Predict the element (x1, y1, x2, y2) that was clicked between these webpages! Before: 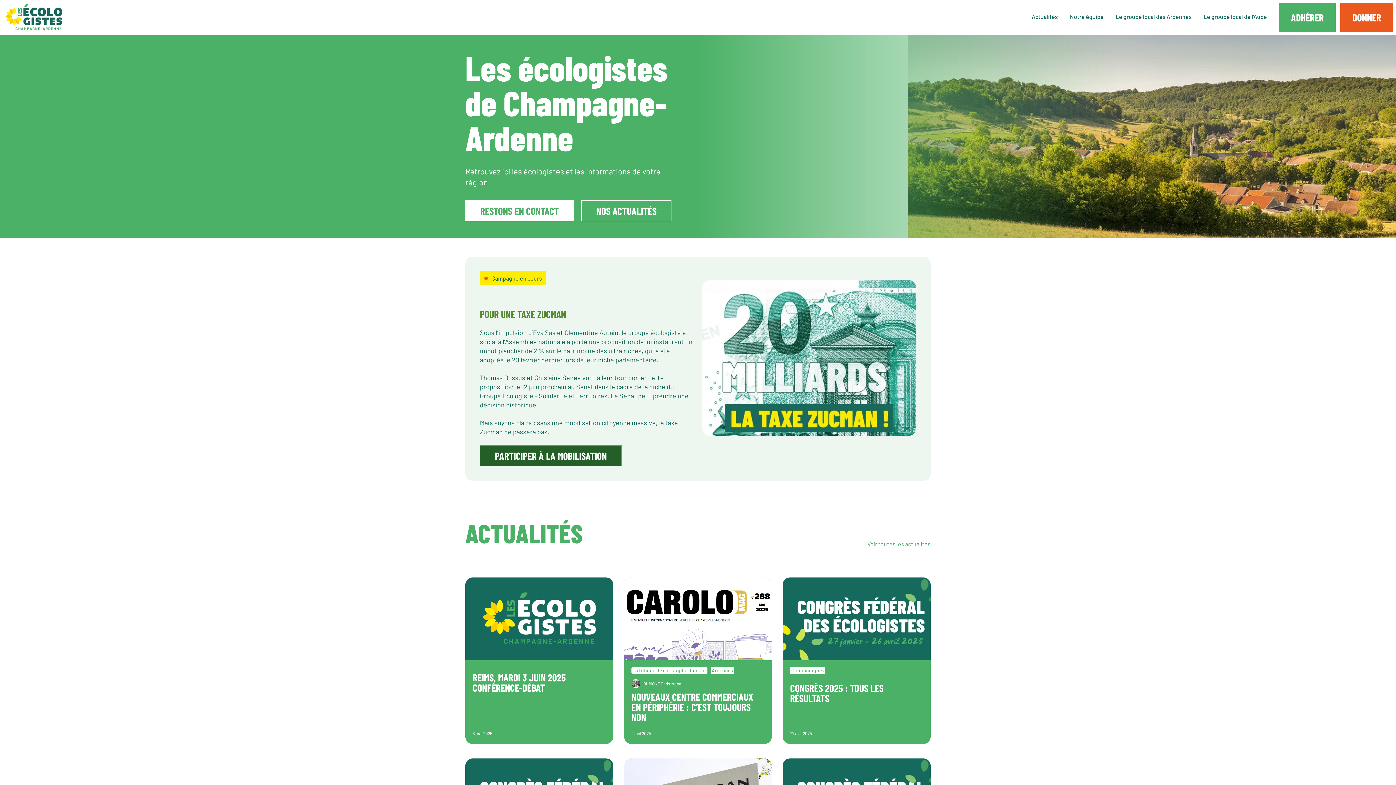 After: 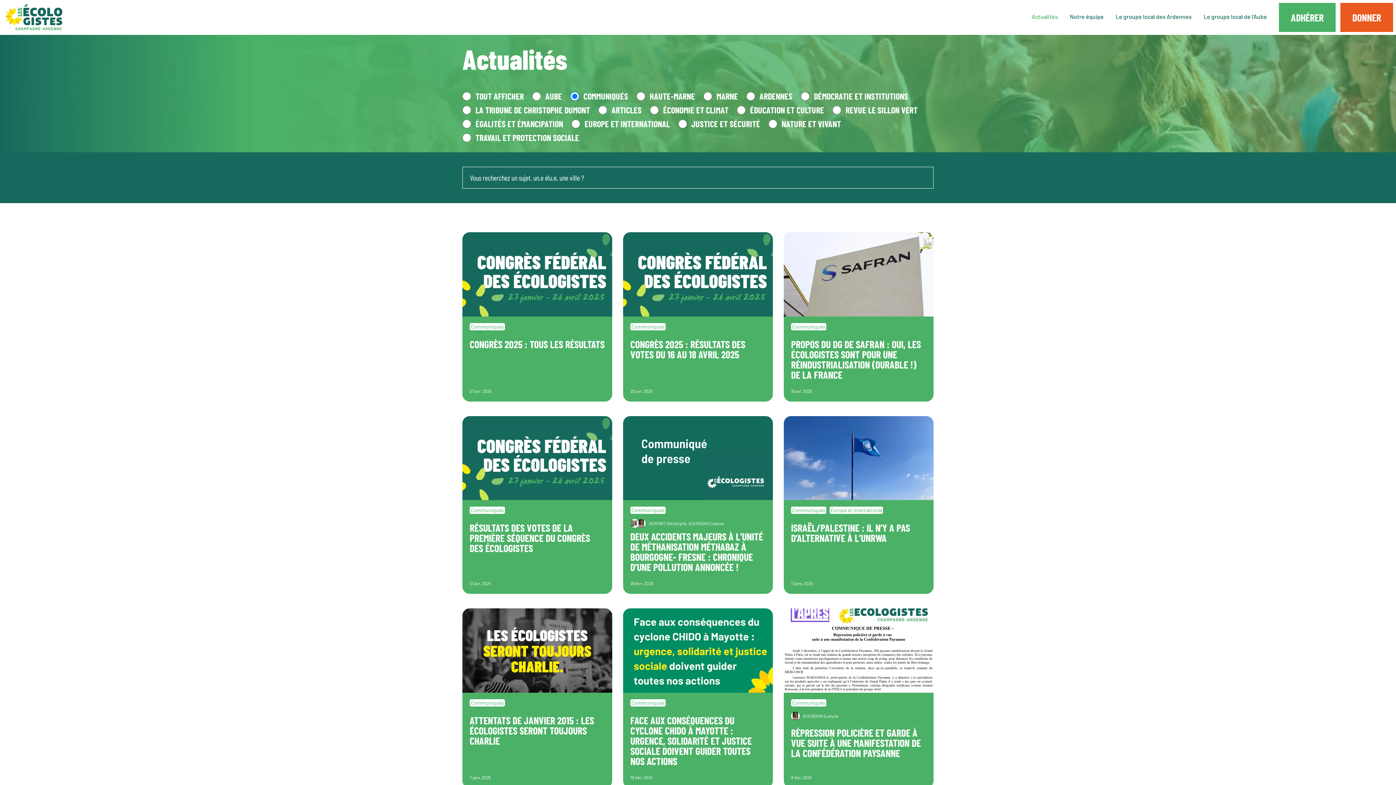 Action: bbox: (790, 667, 825, 674) label: Communiqués